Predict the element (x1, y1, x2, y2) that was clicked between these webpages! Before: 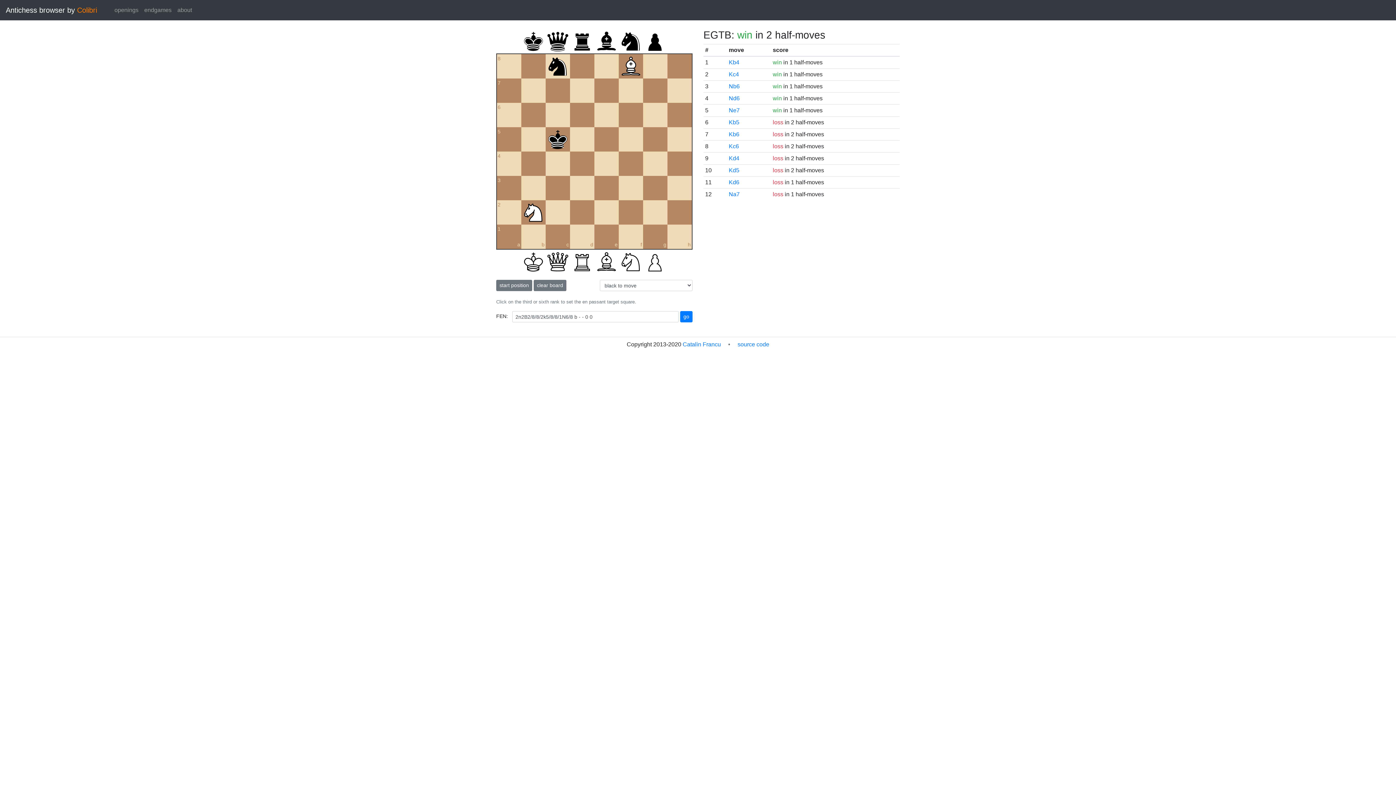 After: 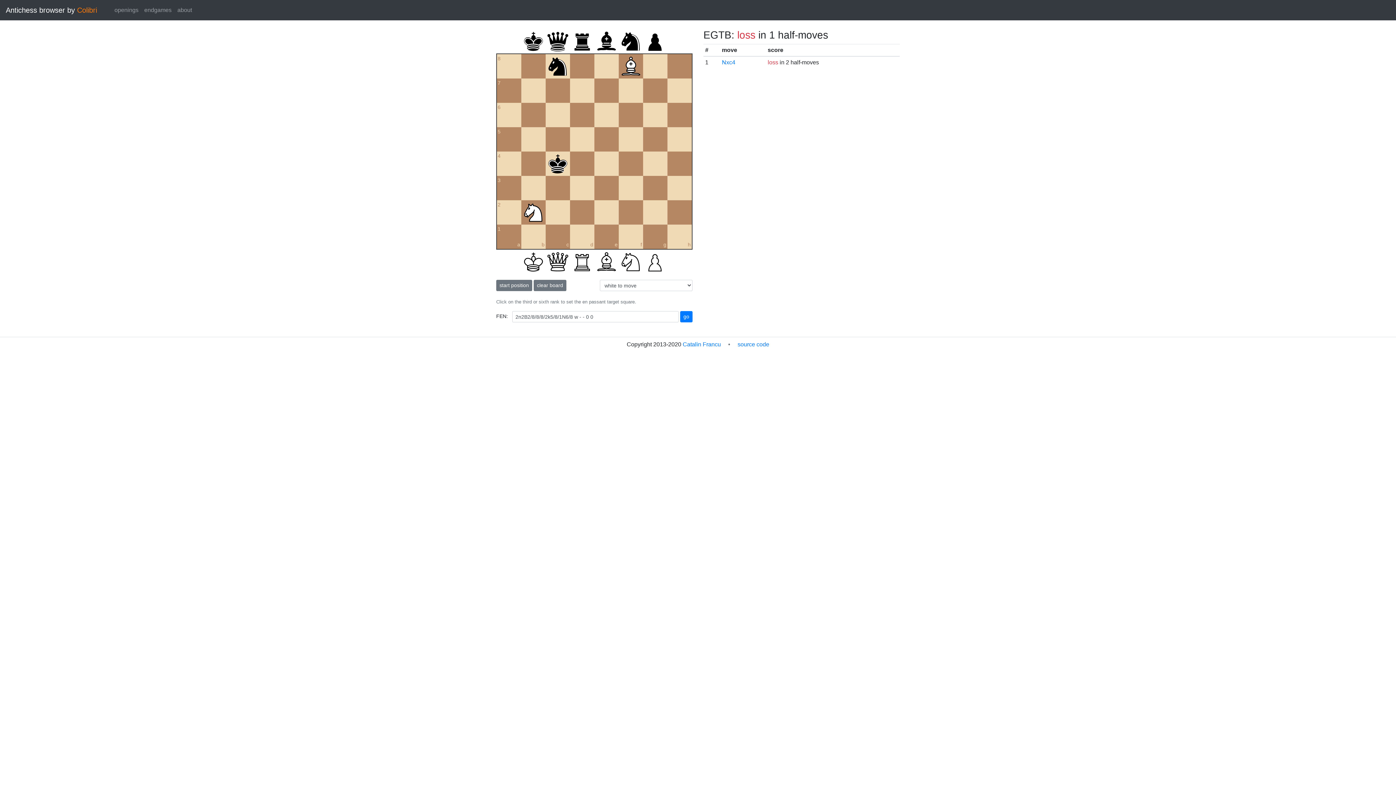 Action: label: Kc4 bbox: (729, 71, 739, 77)